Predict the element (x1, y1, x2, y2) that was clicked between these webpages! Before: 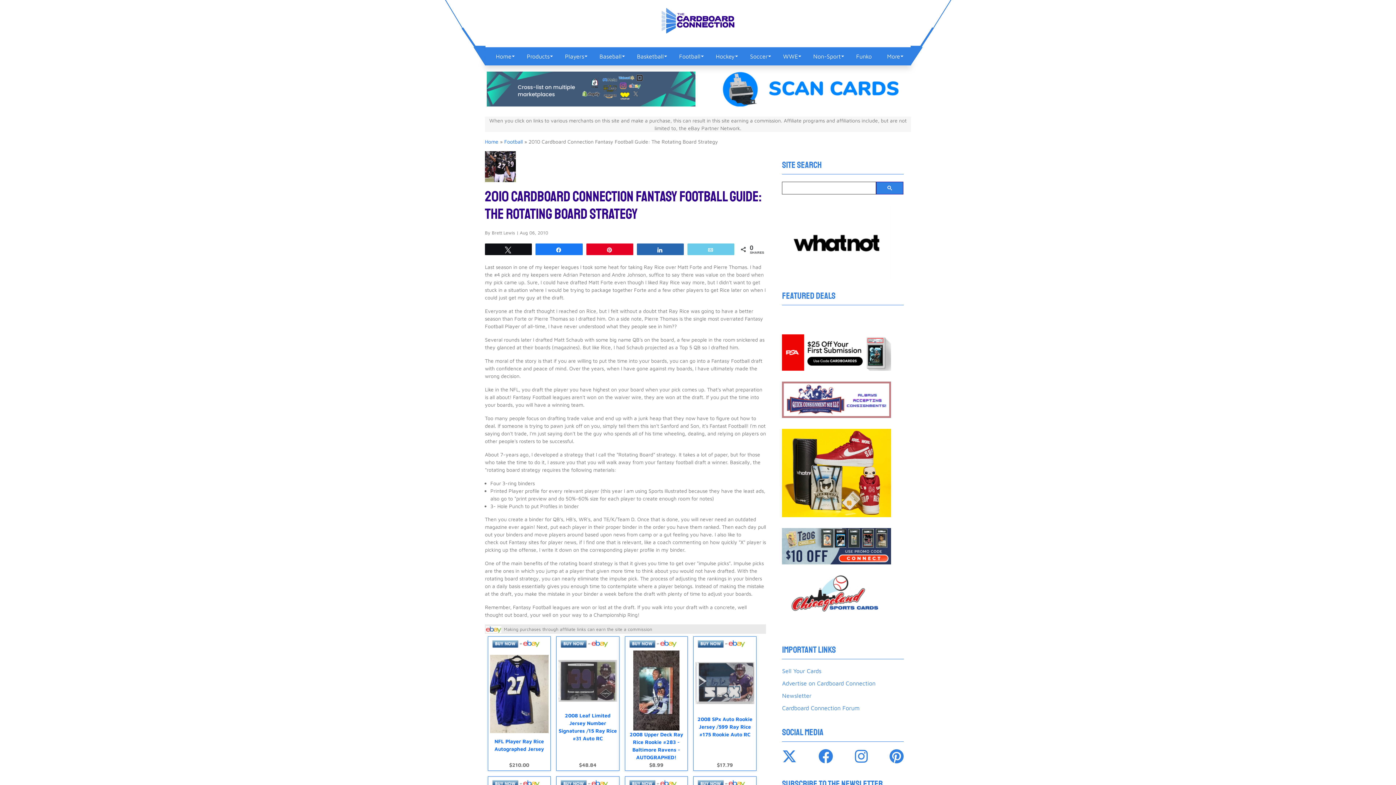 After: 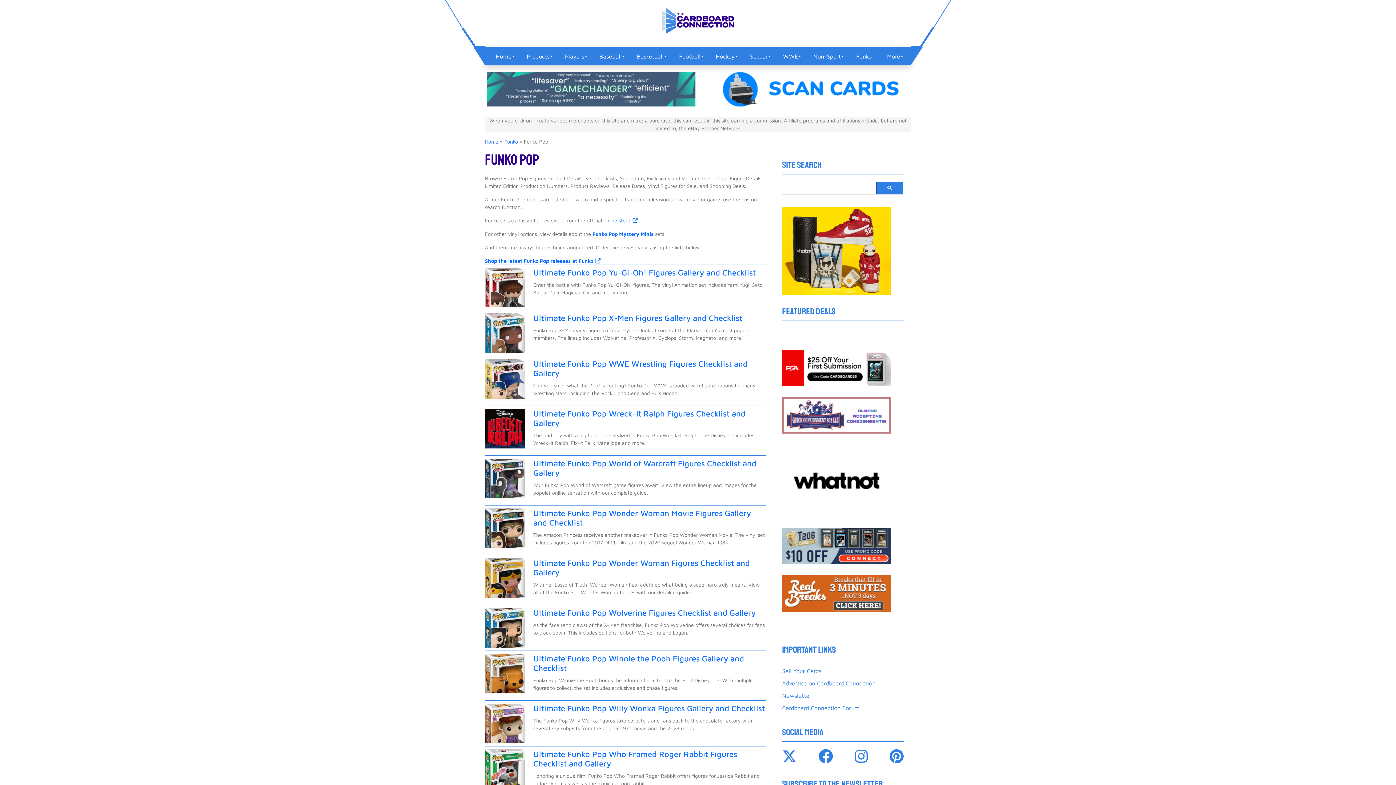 Action: label: Funko bbox: (850, 47, 877, 65)